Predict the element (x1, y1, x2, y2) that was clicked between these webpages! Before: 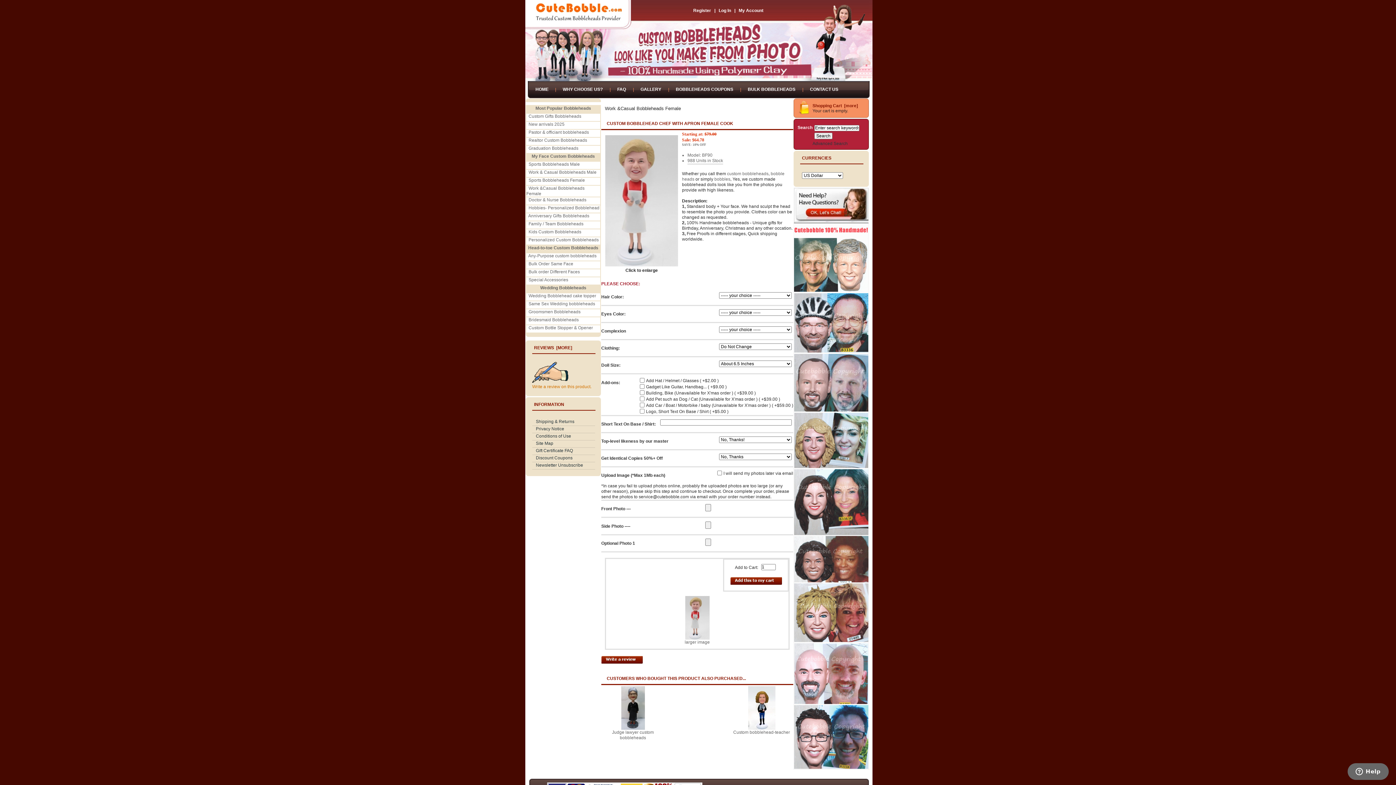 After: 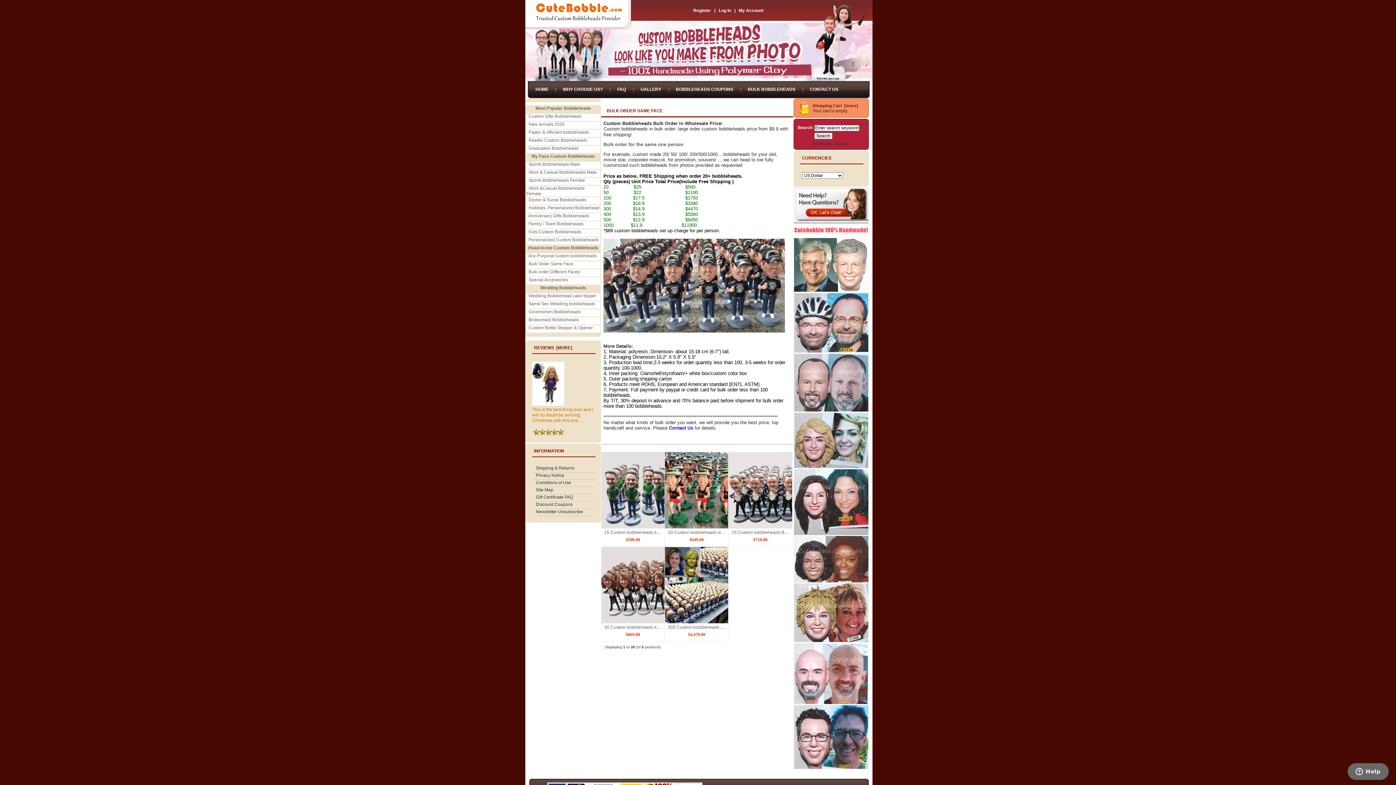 Action: label: BULK BOBBLEHEADS bbox: (748, 86, 795, 92)